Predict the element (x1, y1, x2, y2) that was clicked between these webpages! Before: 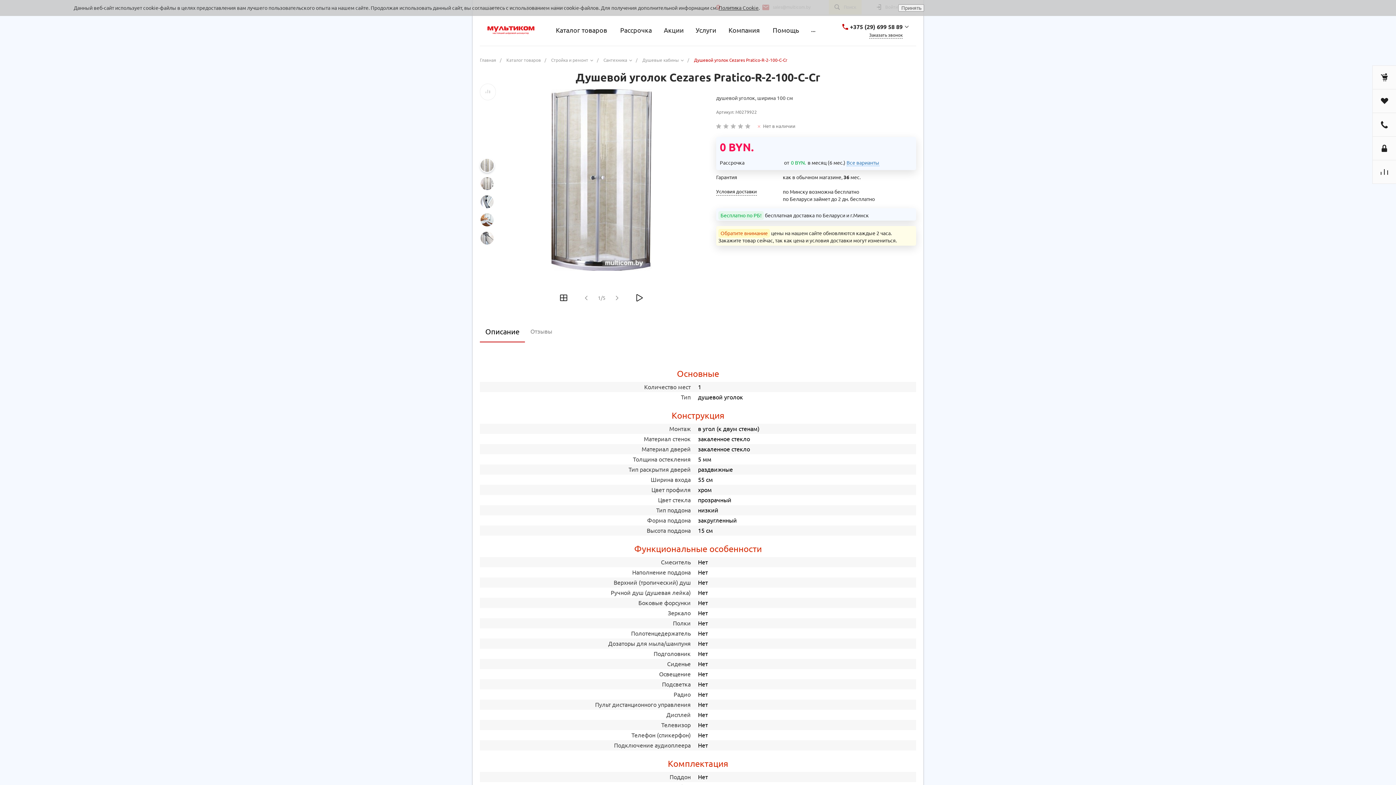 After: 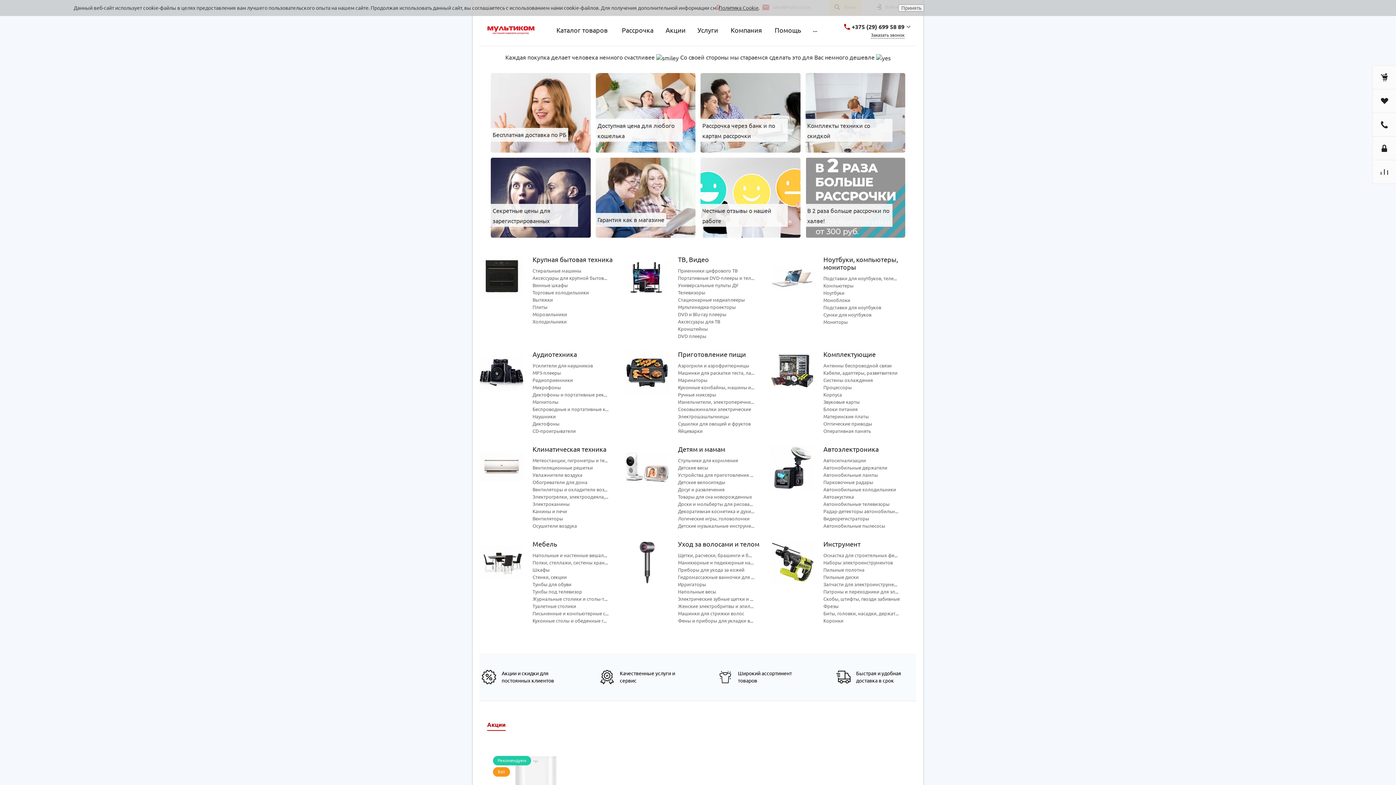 Action: label:   bbox: (487, 25, 534, 34)